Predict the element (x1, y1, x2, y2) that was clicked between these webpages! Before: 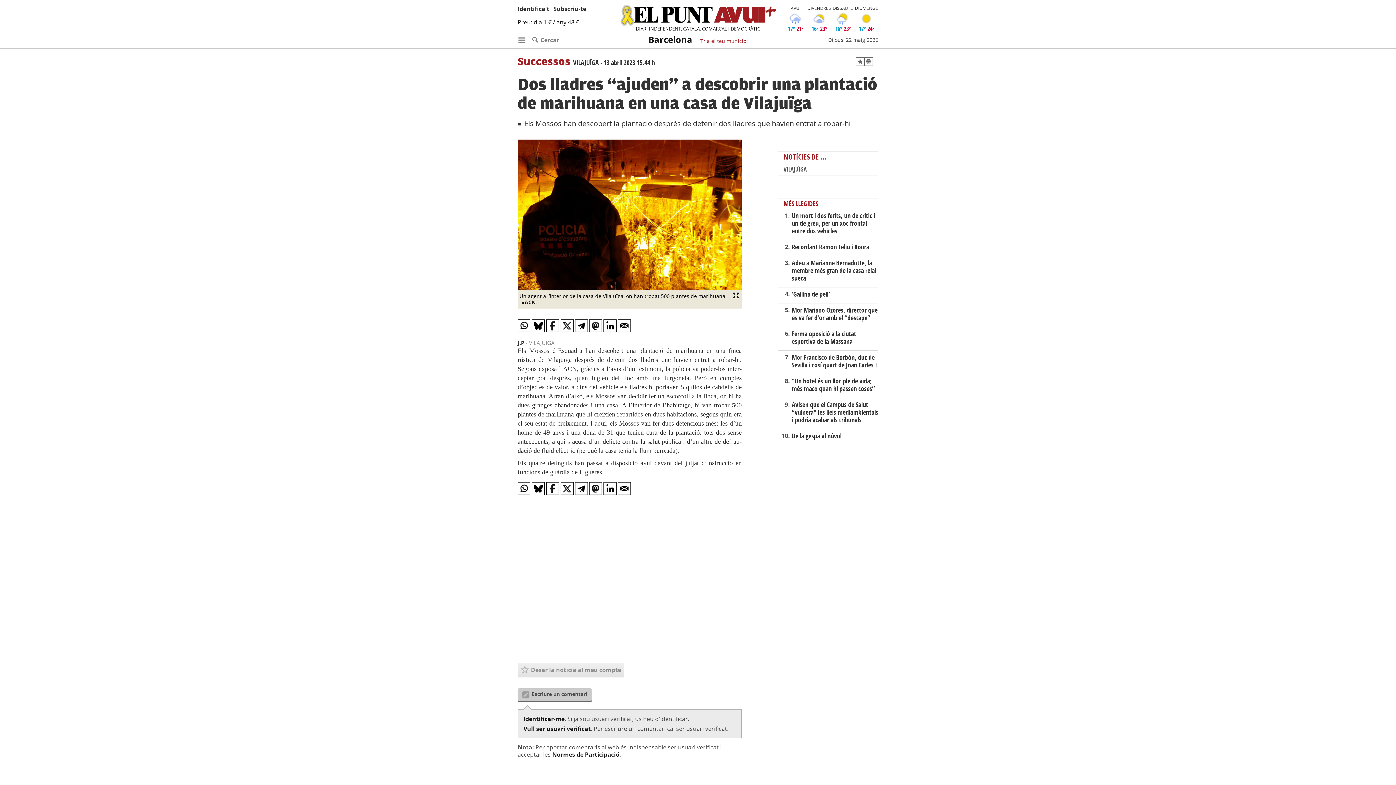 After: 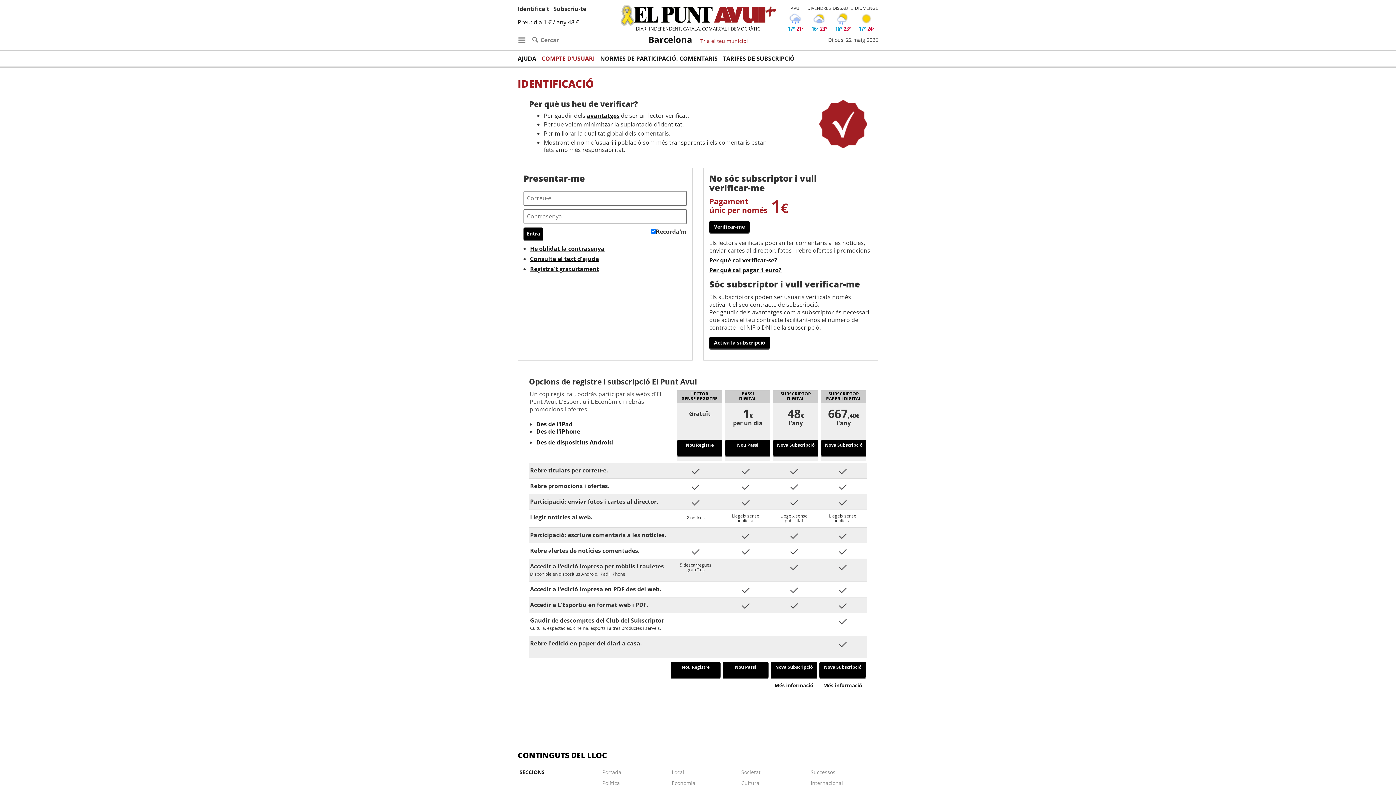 Action: label: Escriure un comentari bbox: (517, 688, 592, 701)